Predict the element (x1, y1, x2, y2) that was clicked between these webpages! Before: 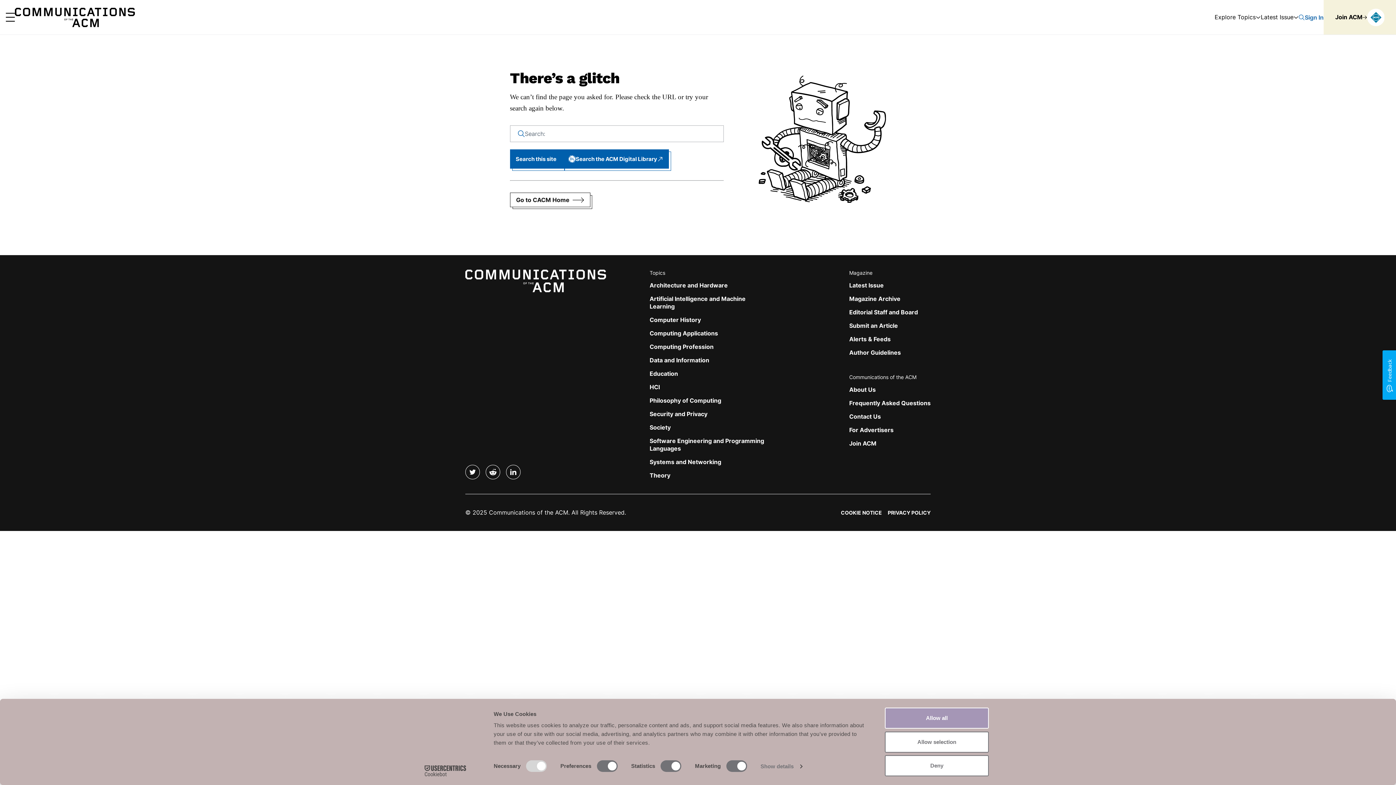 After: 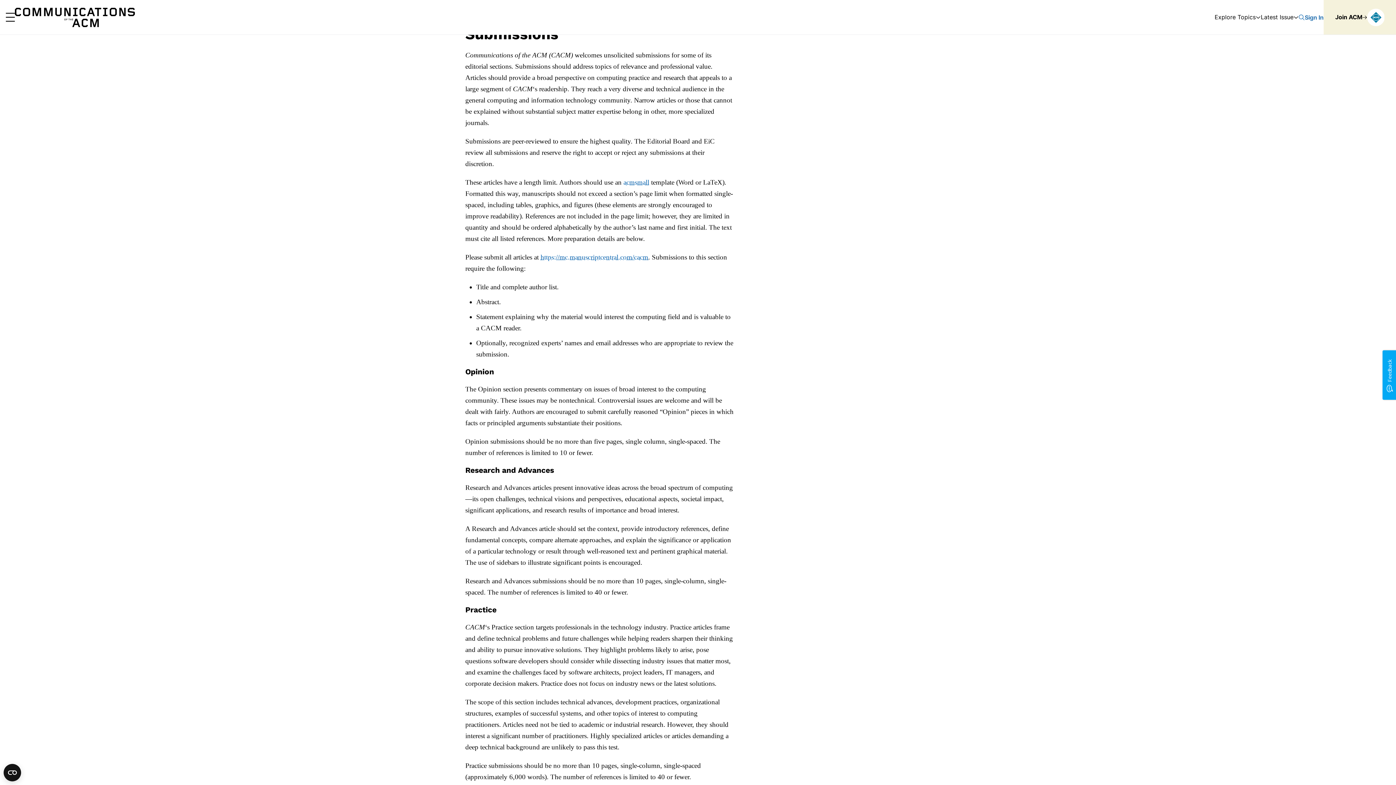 Action: bbox: (849, 322, 898, 329) label: Submit an Article